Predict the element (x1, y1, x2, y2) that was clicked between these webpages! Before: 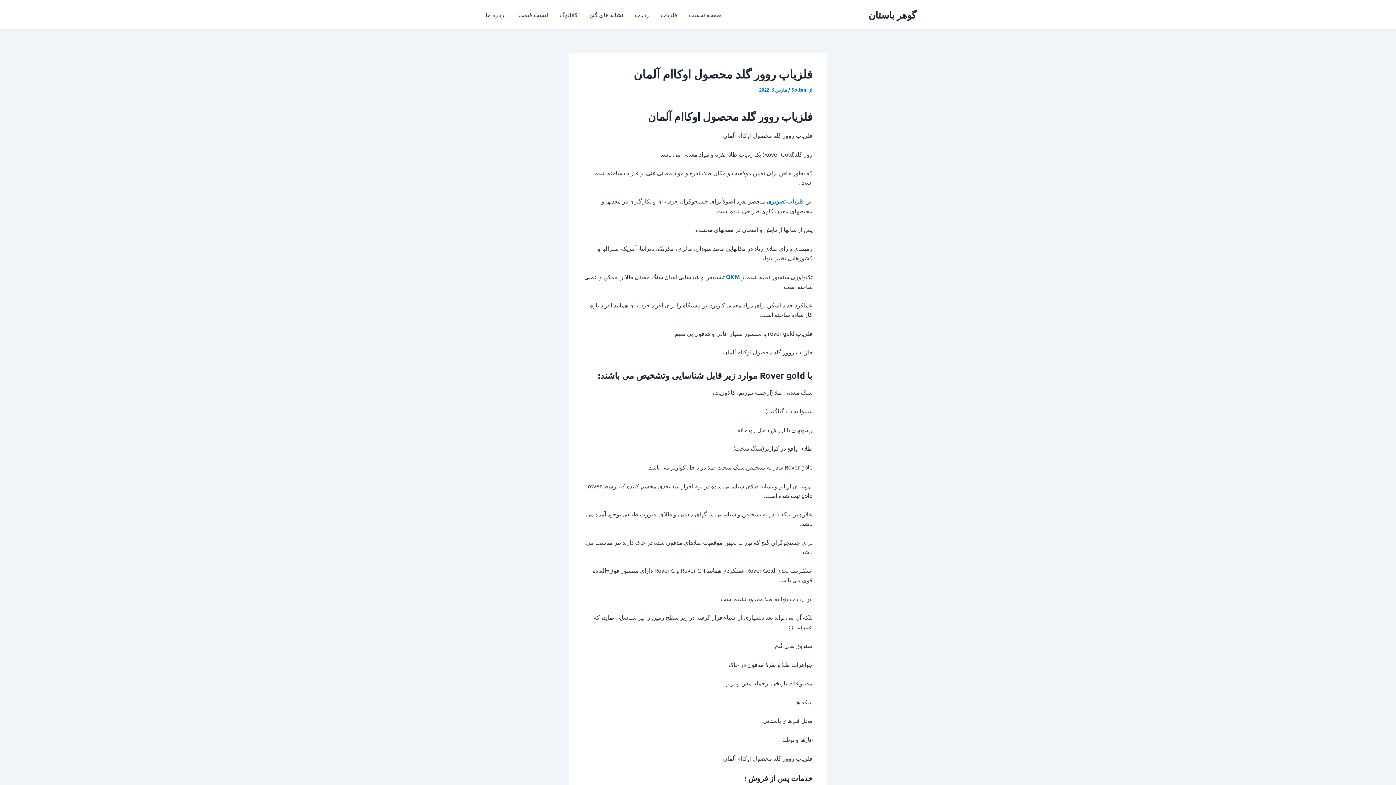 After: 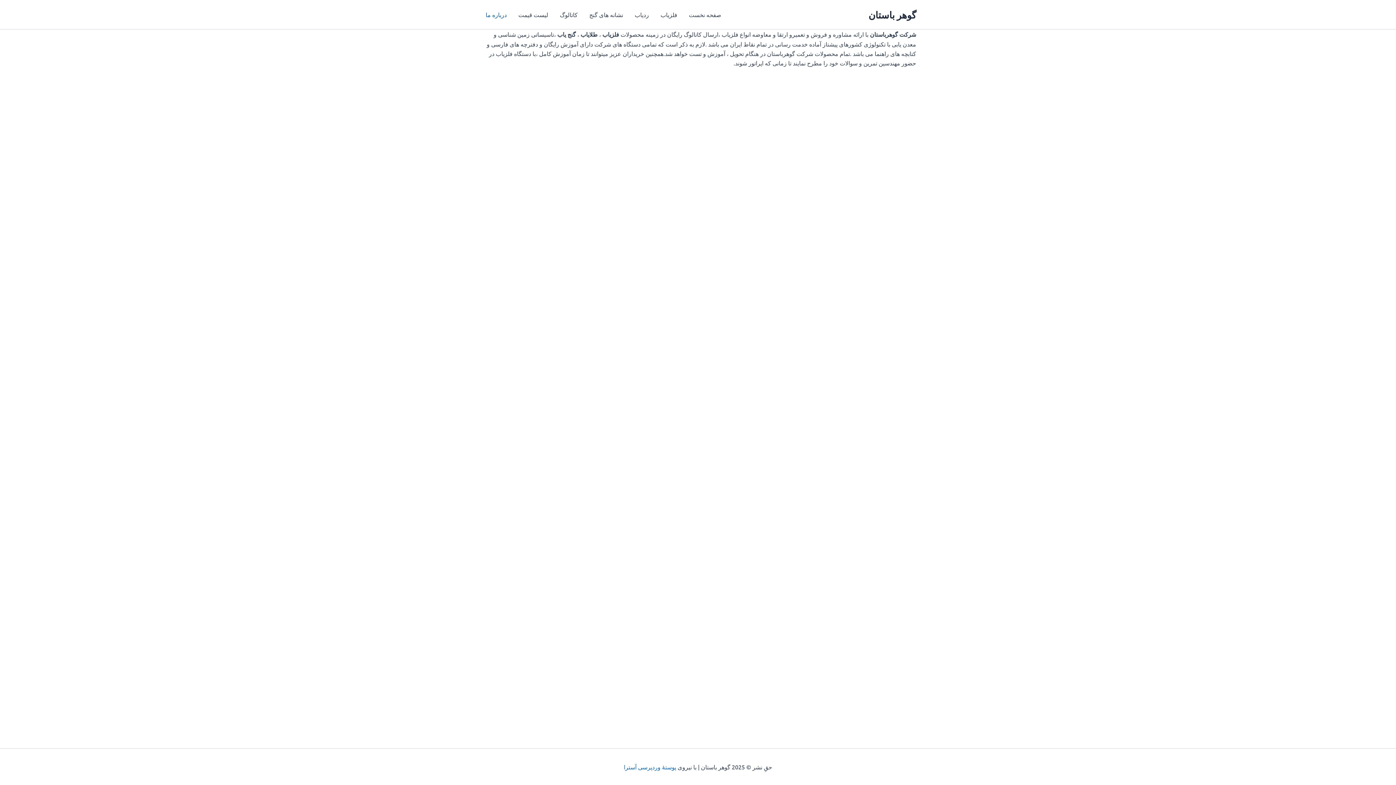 Action: label: درباره ما bbox: (480, 0, 512, 29)